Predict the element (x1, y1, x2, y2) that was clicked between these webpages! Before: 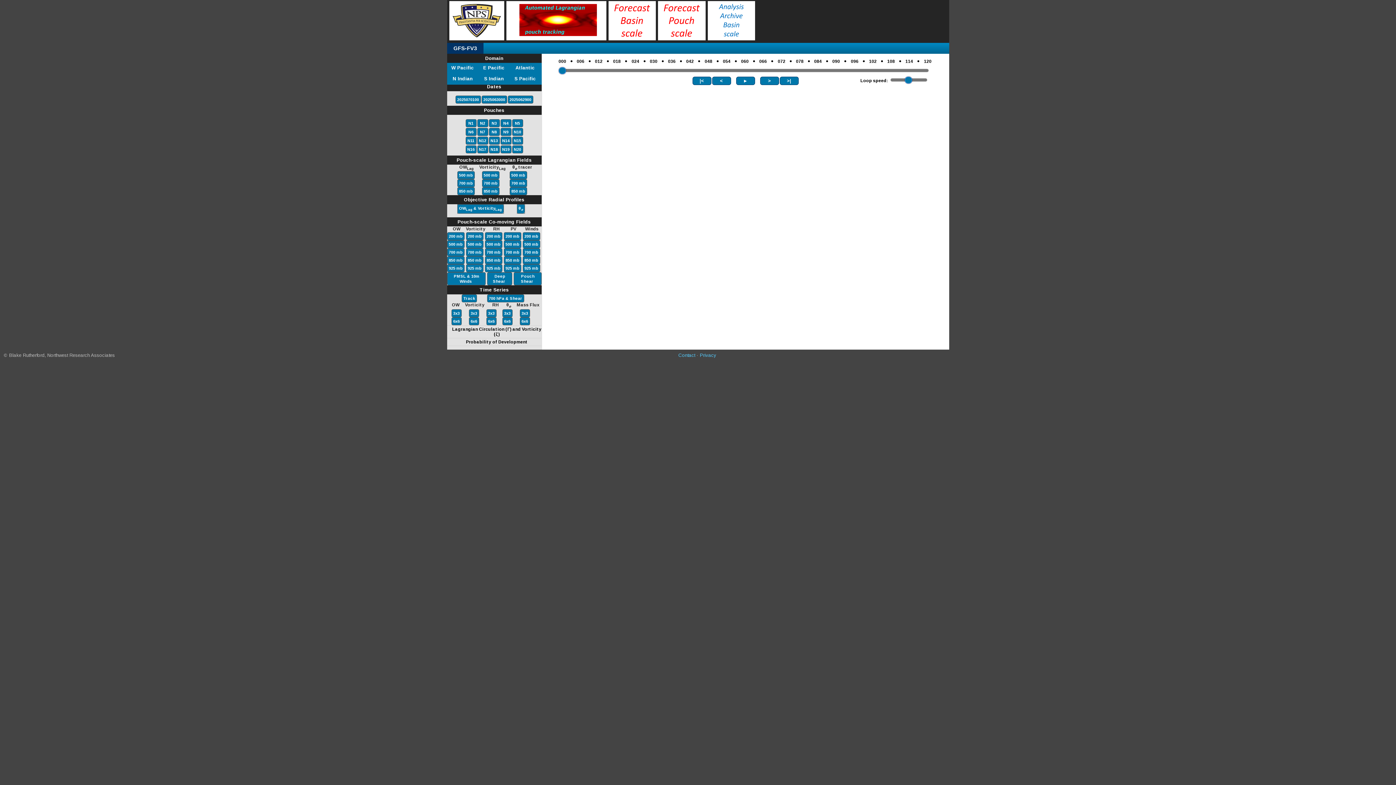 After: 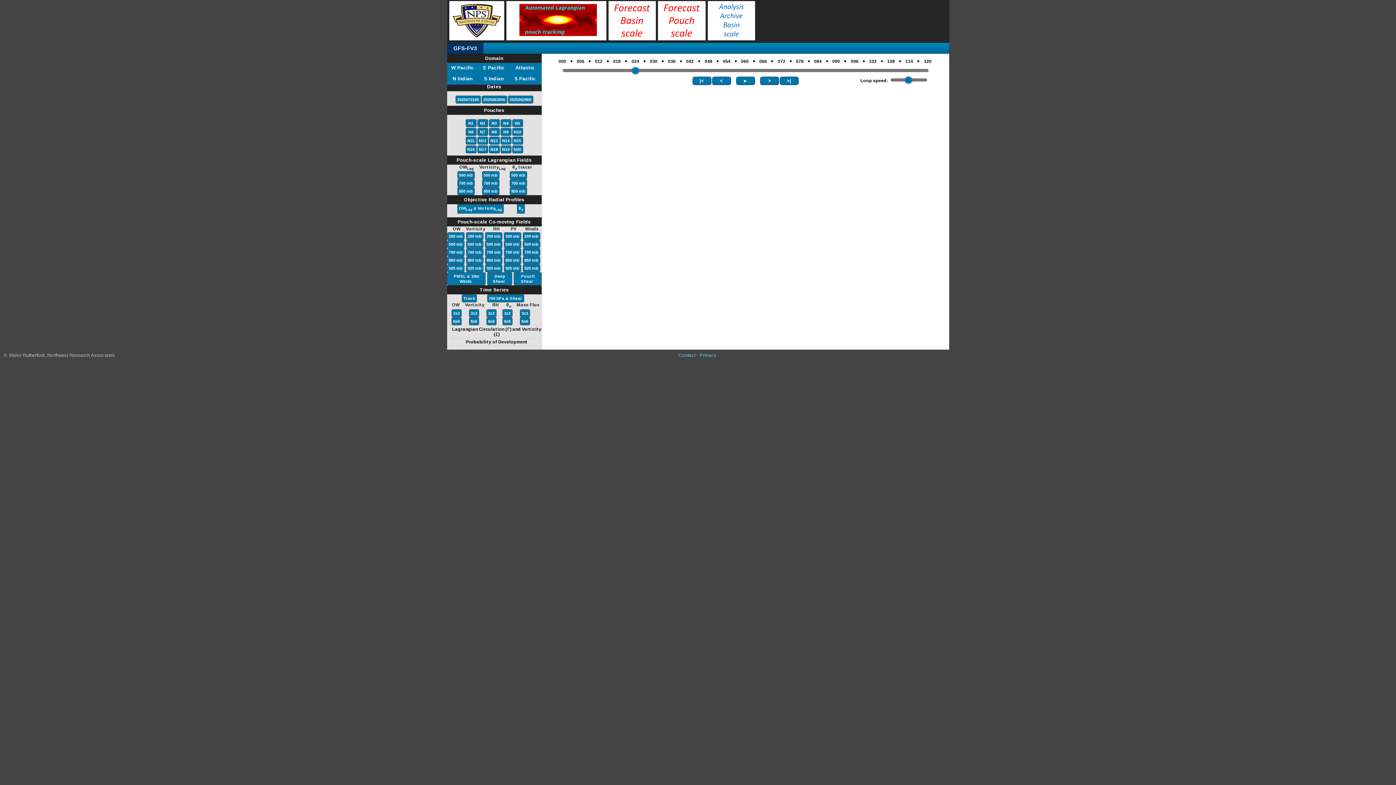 Action: label: 024 bbox: (631, 53, 639, 69)